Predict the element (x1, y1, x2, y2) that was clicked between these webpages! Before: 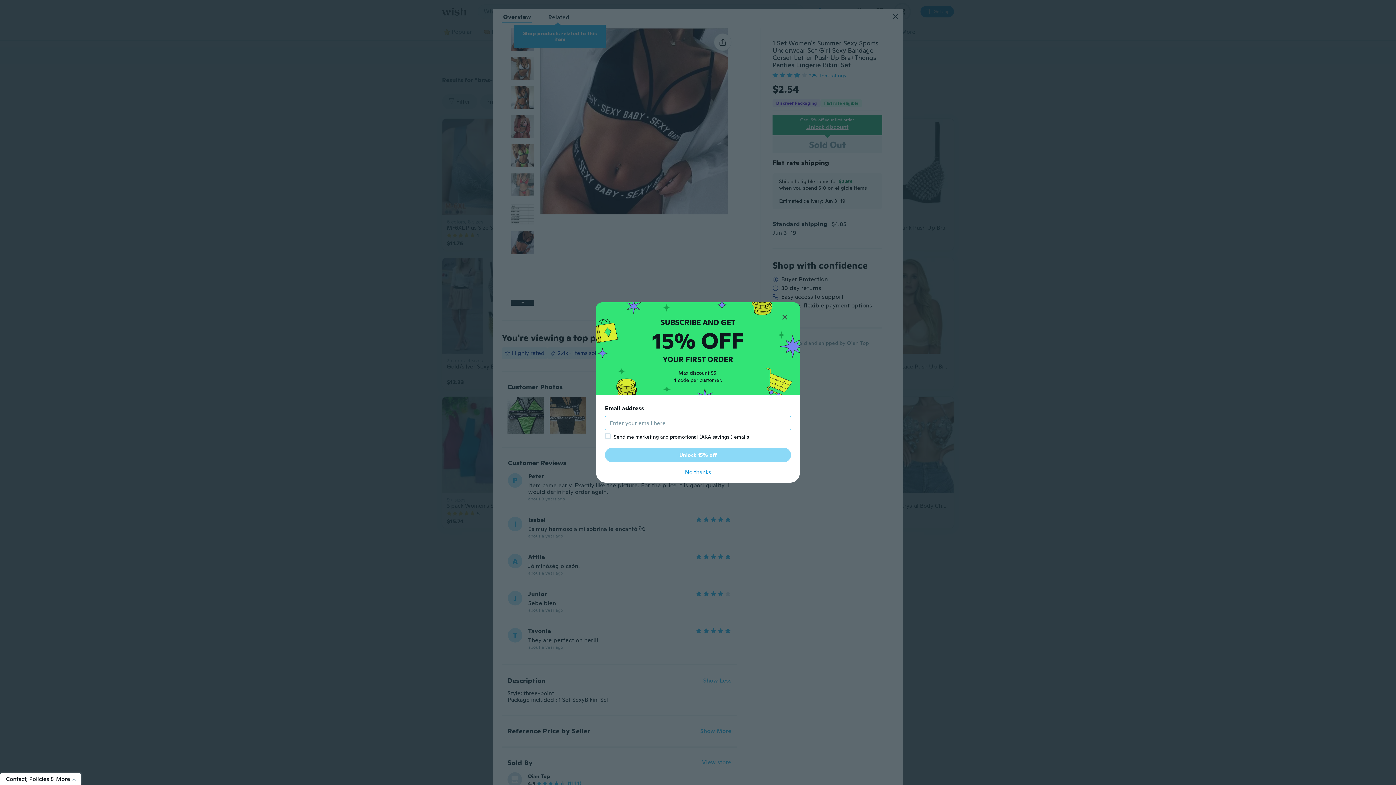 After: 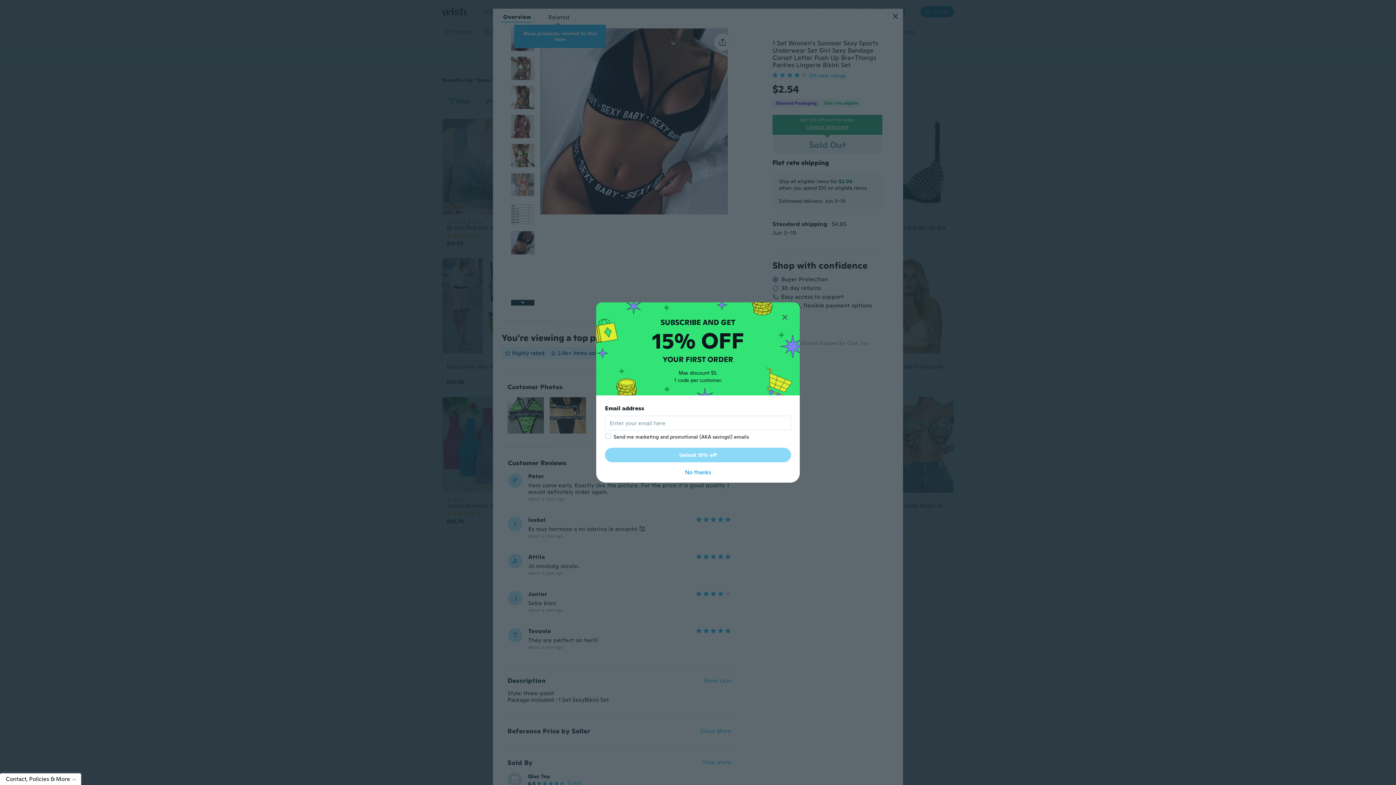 Action: bbox: (605, 448, 791, 462) label: Unlock 15% off